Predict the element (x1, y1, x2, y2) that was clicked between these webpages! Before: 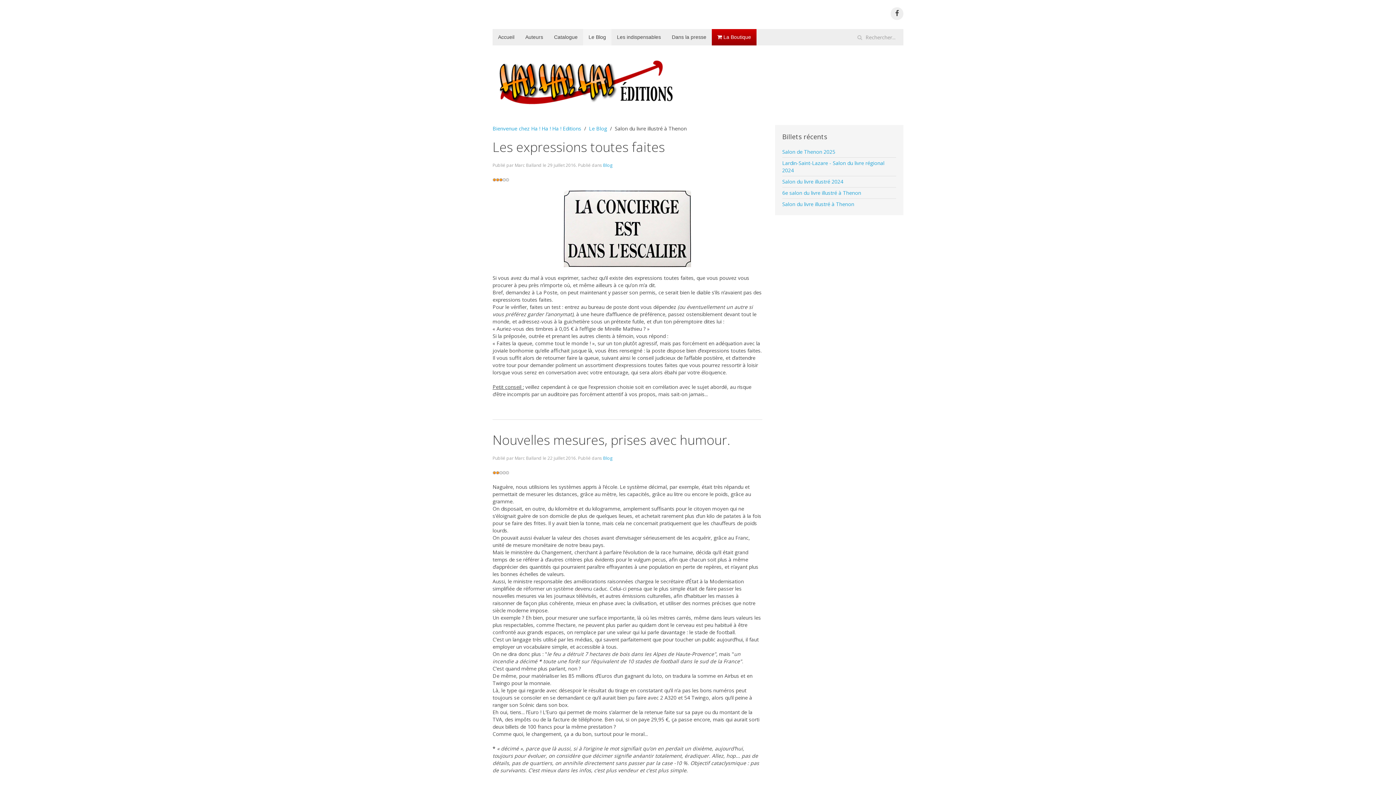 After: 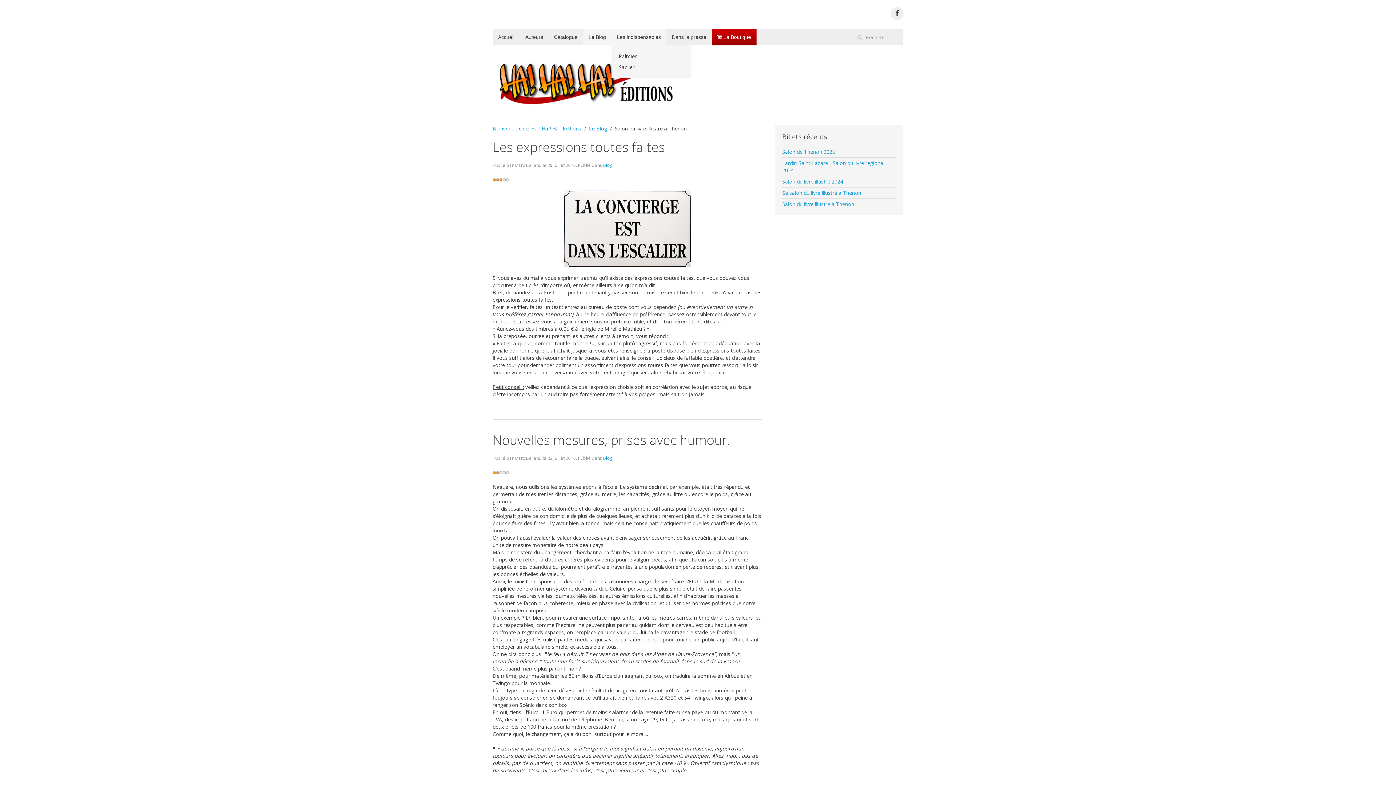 Action: bbox: (611, 29, 666, 45) label: Les indispensables